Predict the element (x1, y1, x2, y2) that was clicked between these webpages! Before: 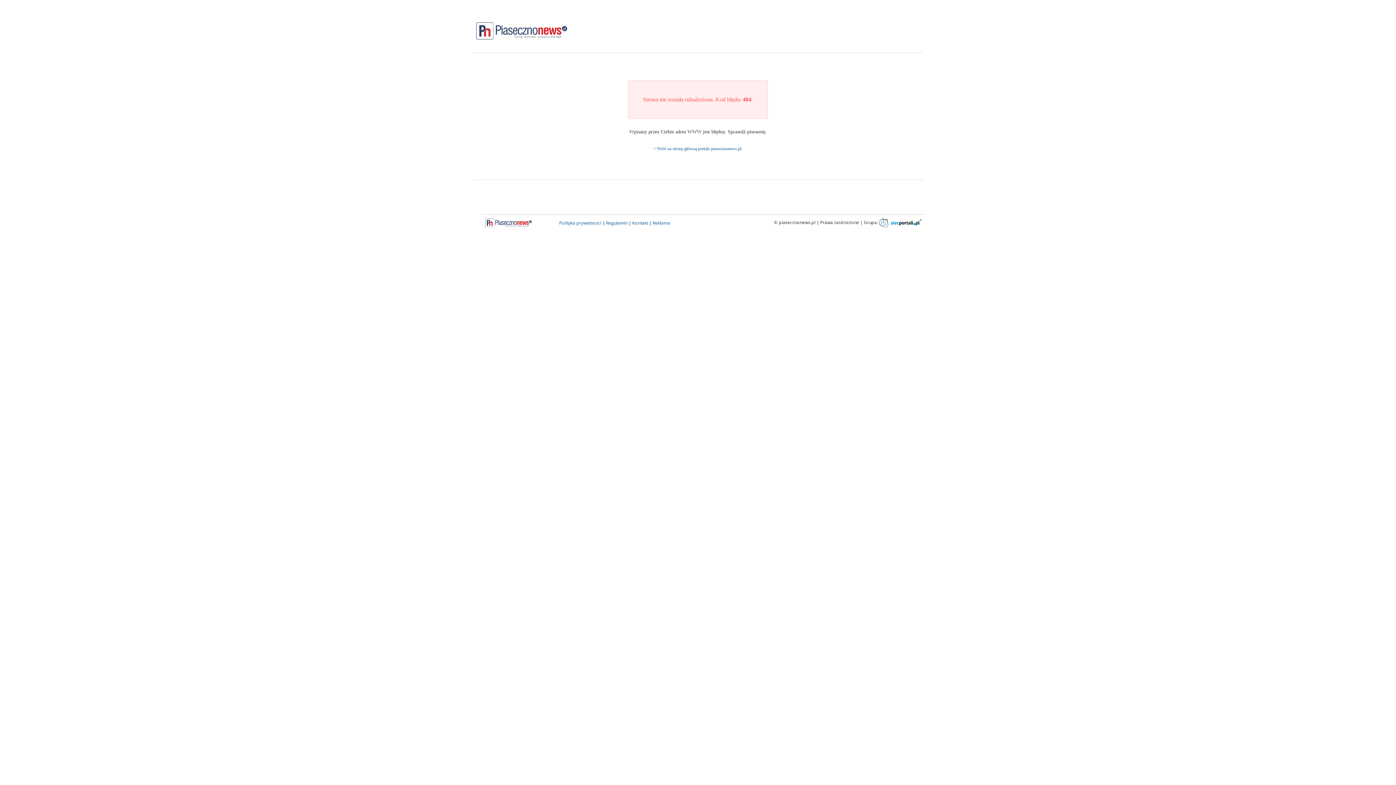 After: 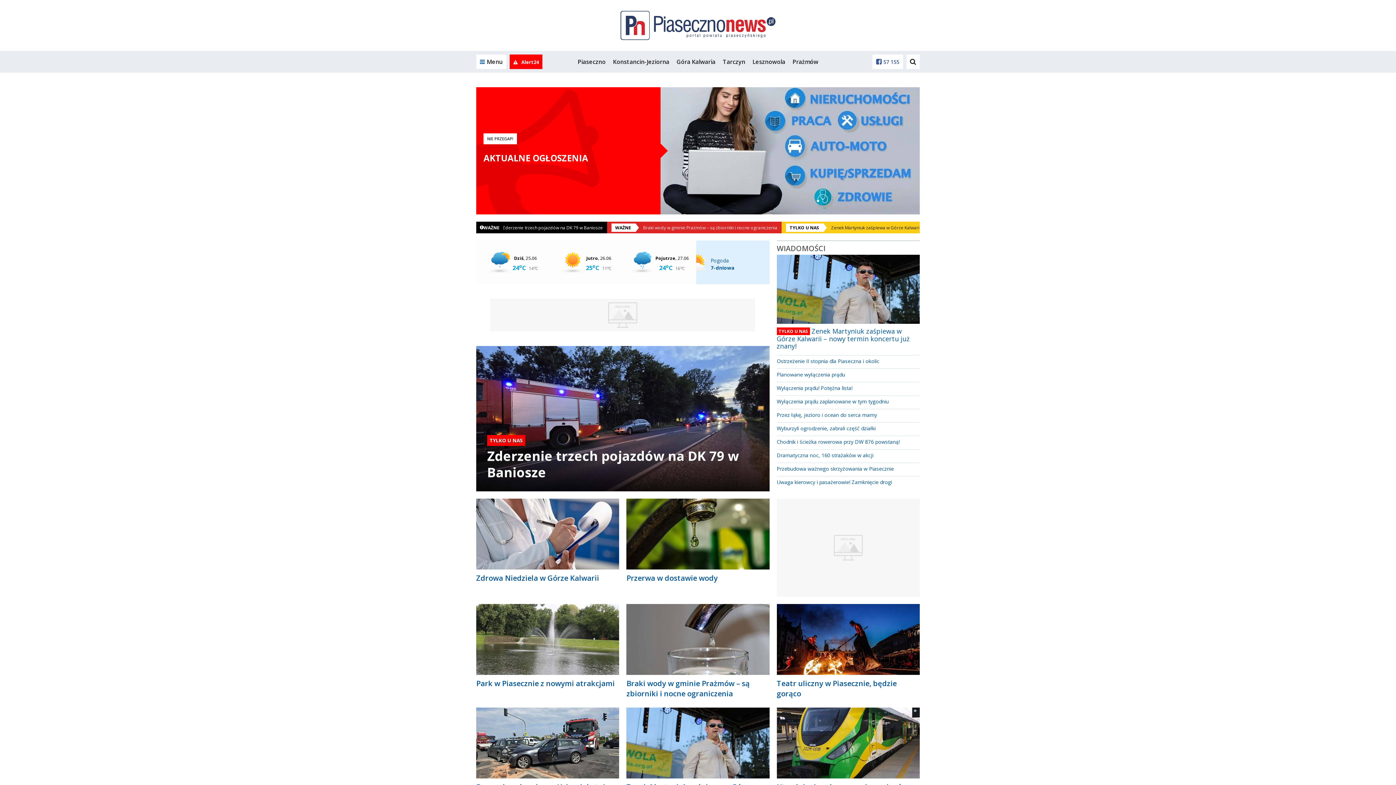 Action: bbox: (653, 146, 741, 151) label: < Wróć na stronę główną portalu piasecznonews.pl